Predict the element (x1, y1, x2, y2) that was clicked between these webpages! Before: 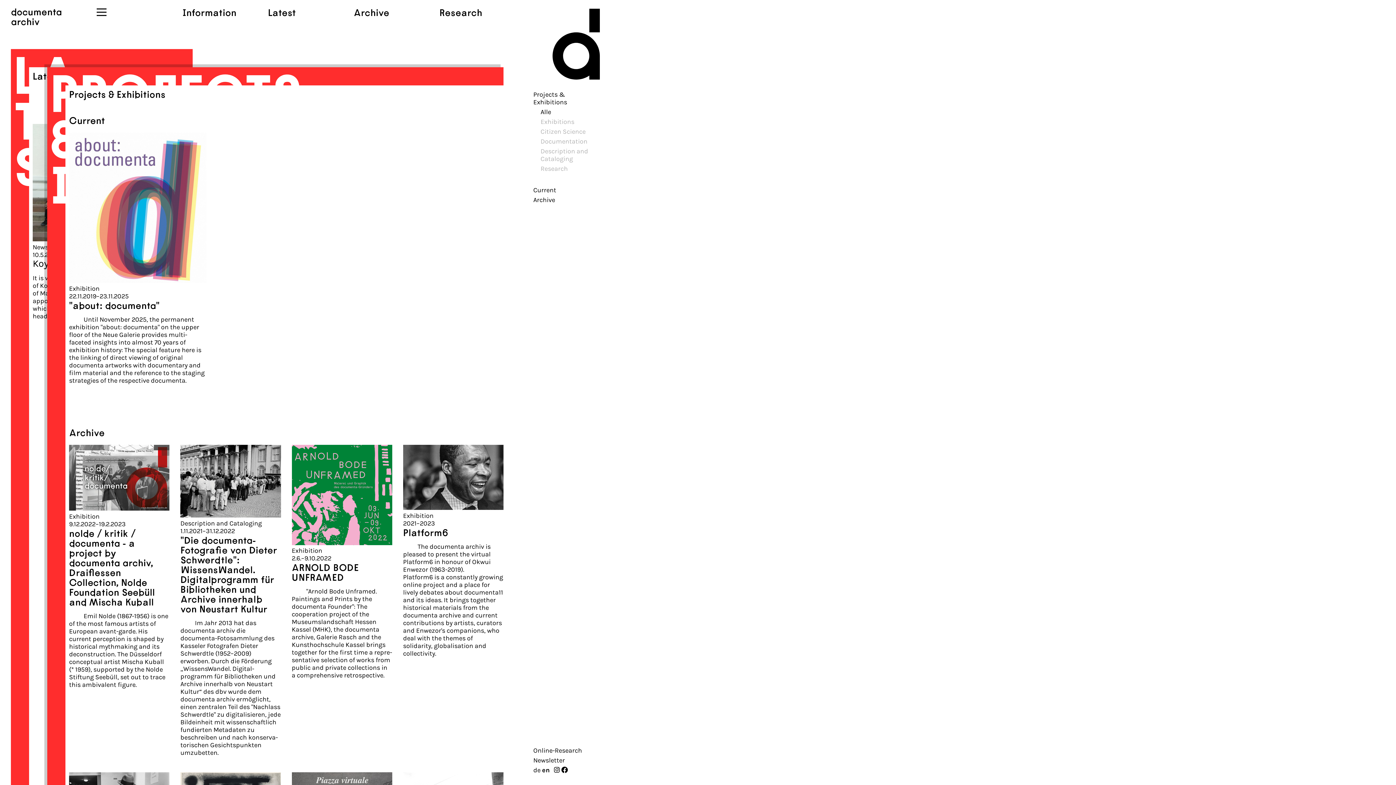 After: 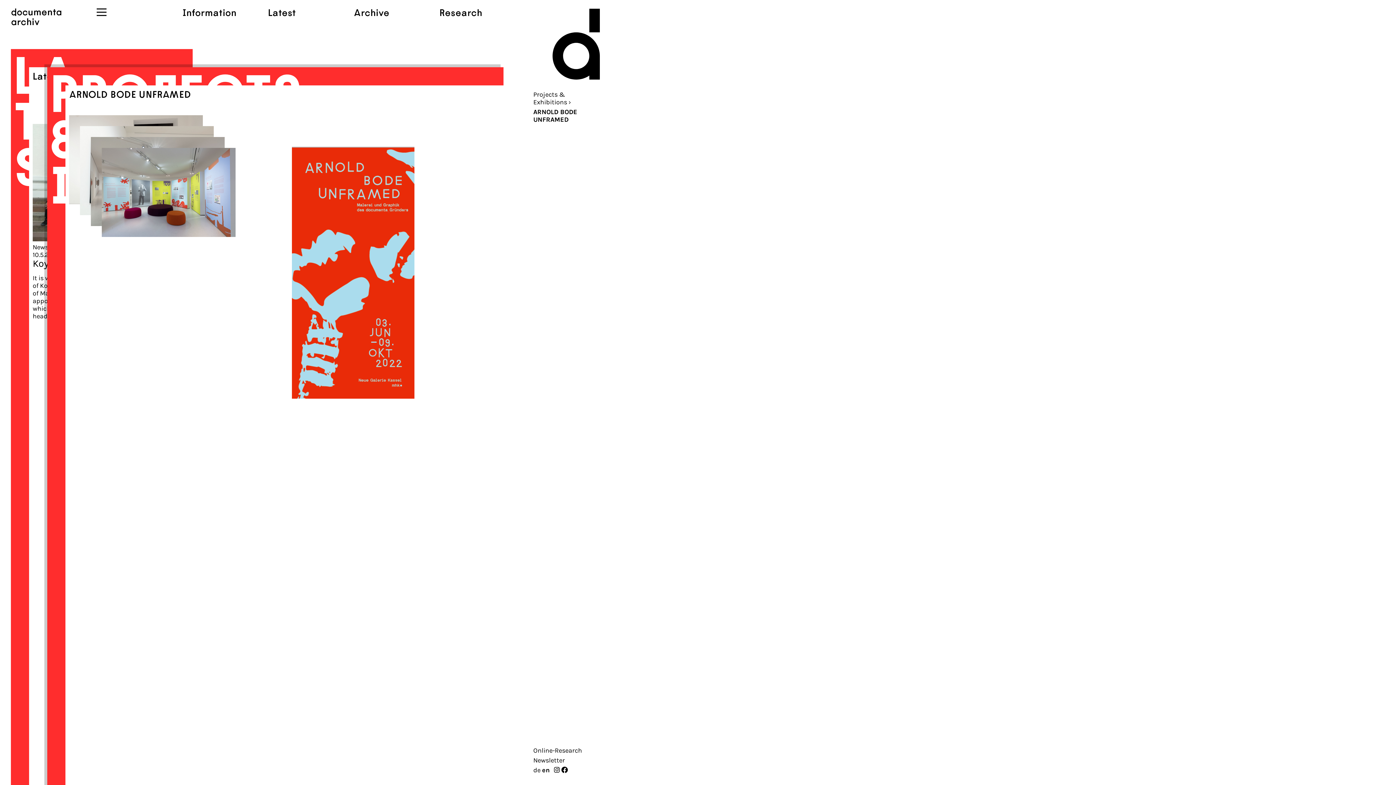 Action: bbox: (291, 561, 359, 583) label: ARNOLD BODE UNFRAMED